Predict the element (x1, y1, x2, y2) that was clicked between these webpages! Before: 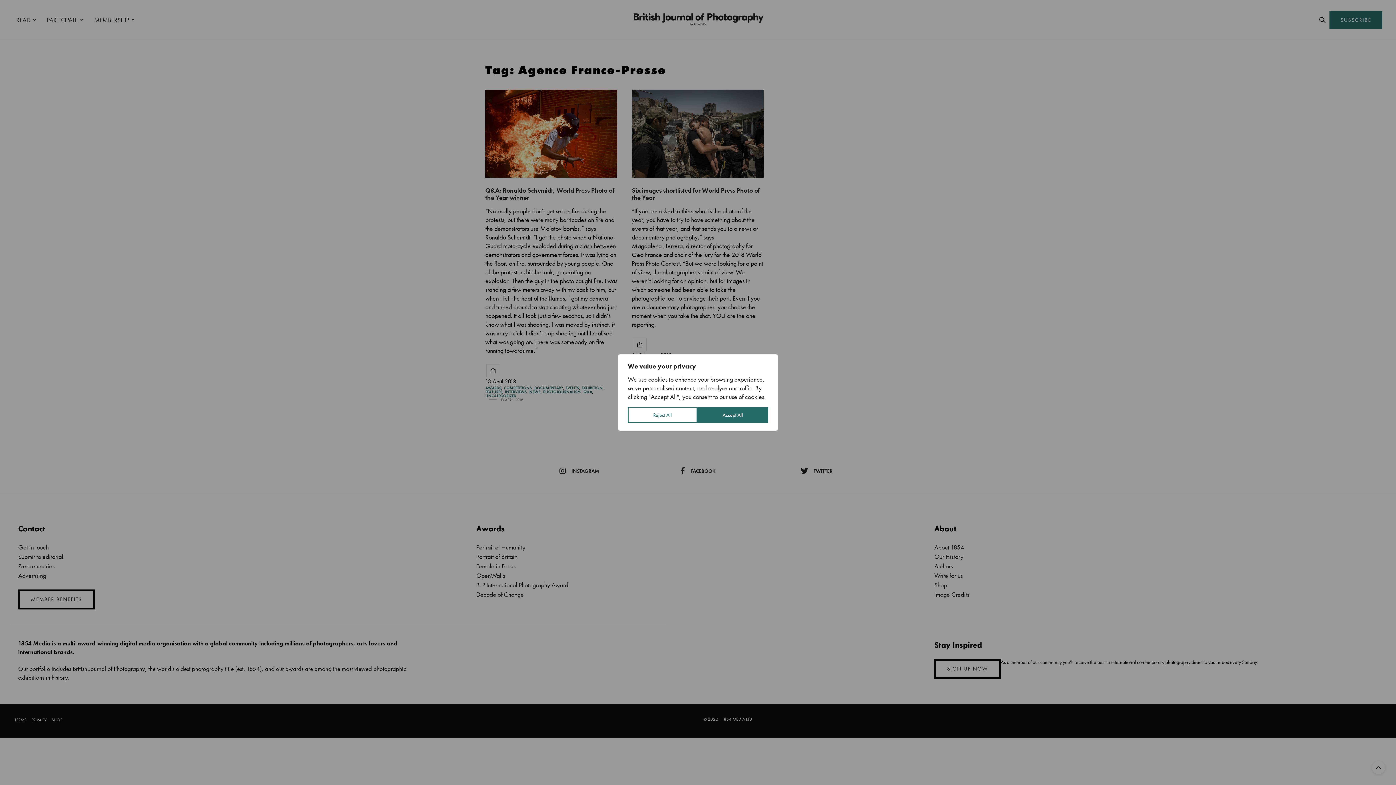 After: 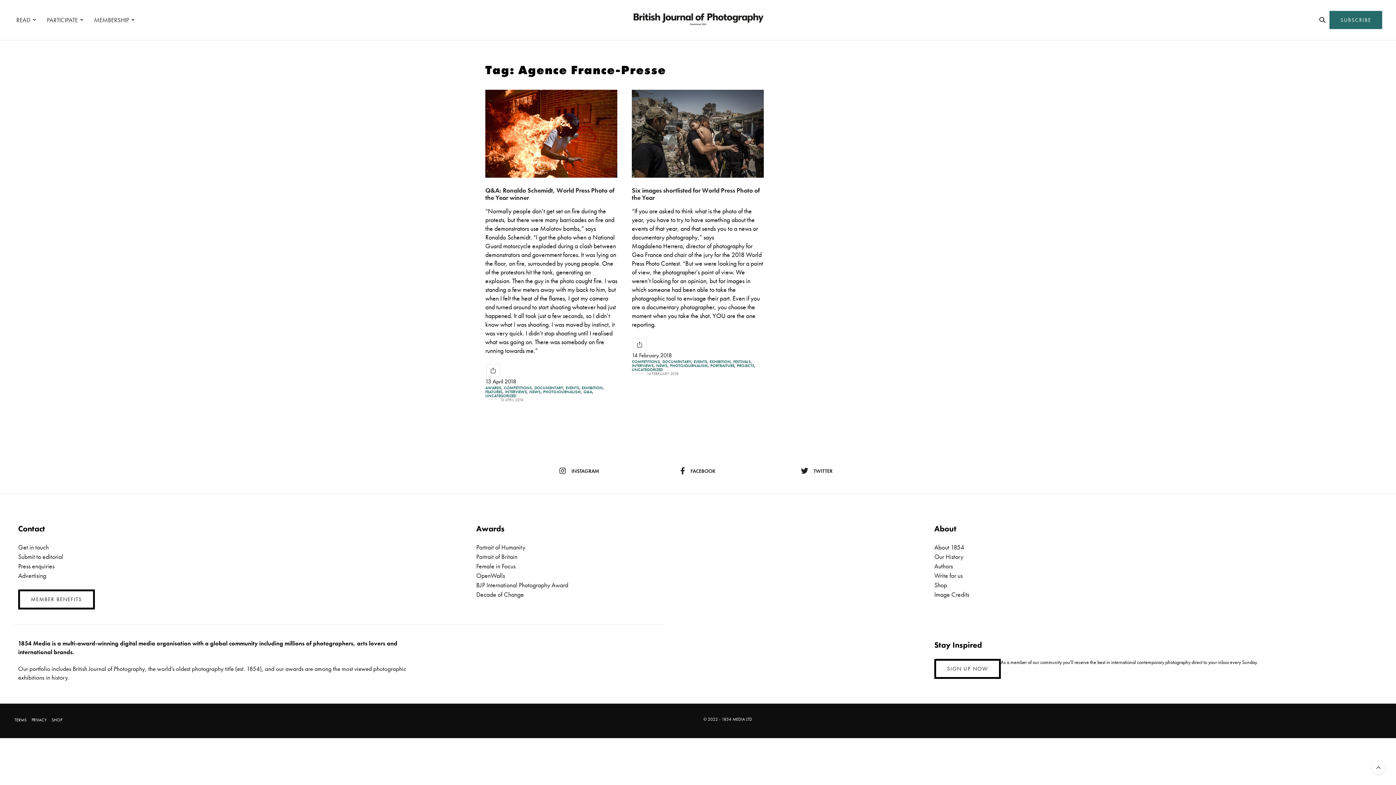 Action: label: Reject All bbox: (628, 407, 697, 423)